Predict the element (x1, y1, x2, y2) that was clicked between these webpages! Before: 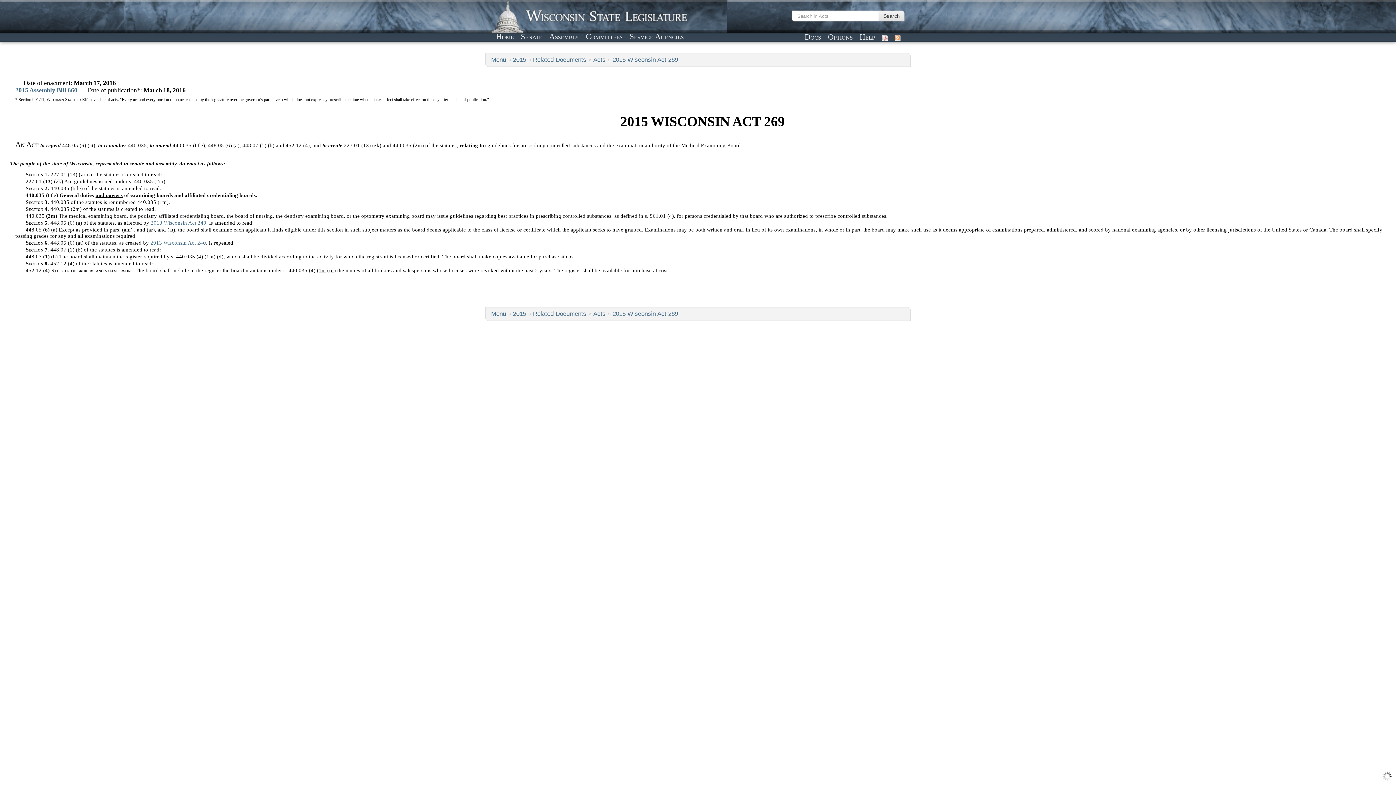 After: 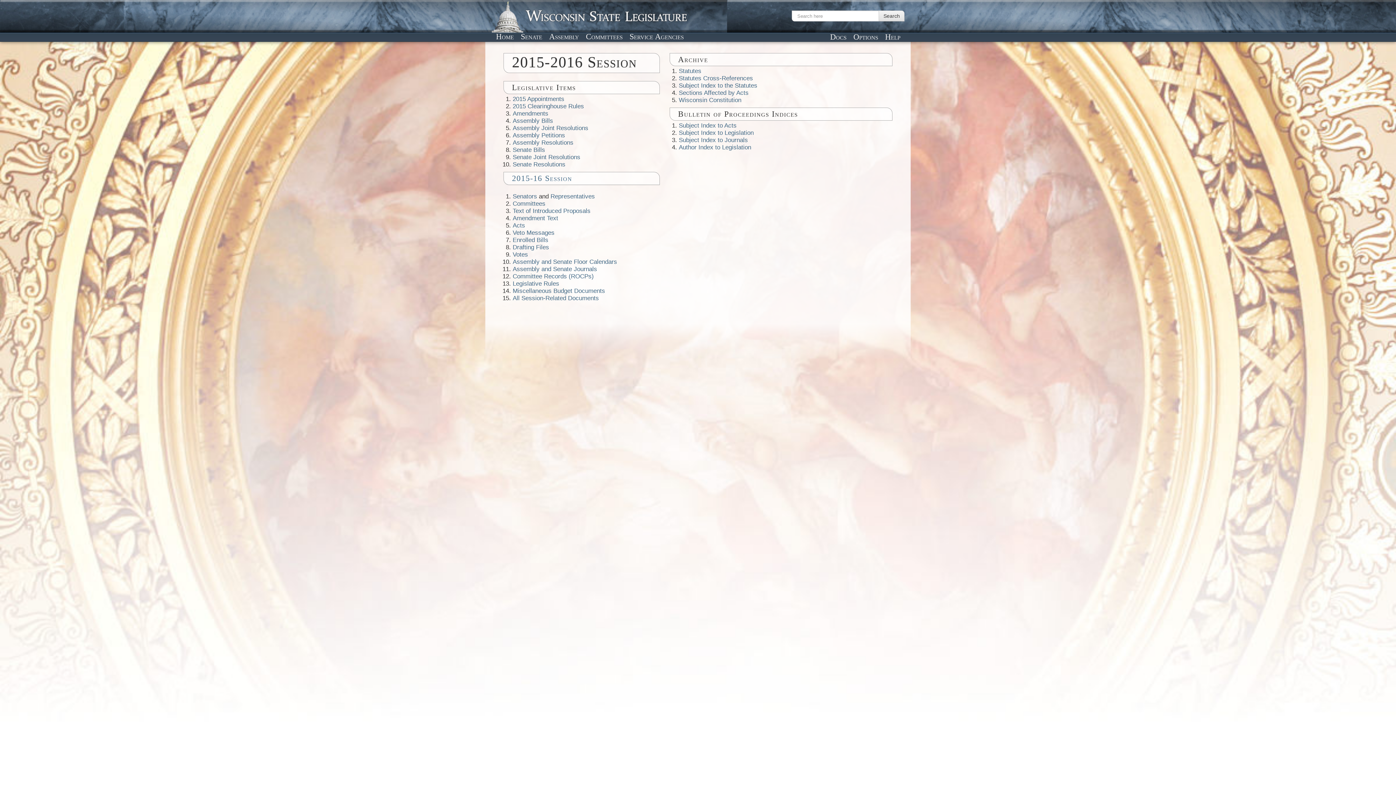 Action: label: 2015 bbox: (513, 56, 526, 63)